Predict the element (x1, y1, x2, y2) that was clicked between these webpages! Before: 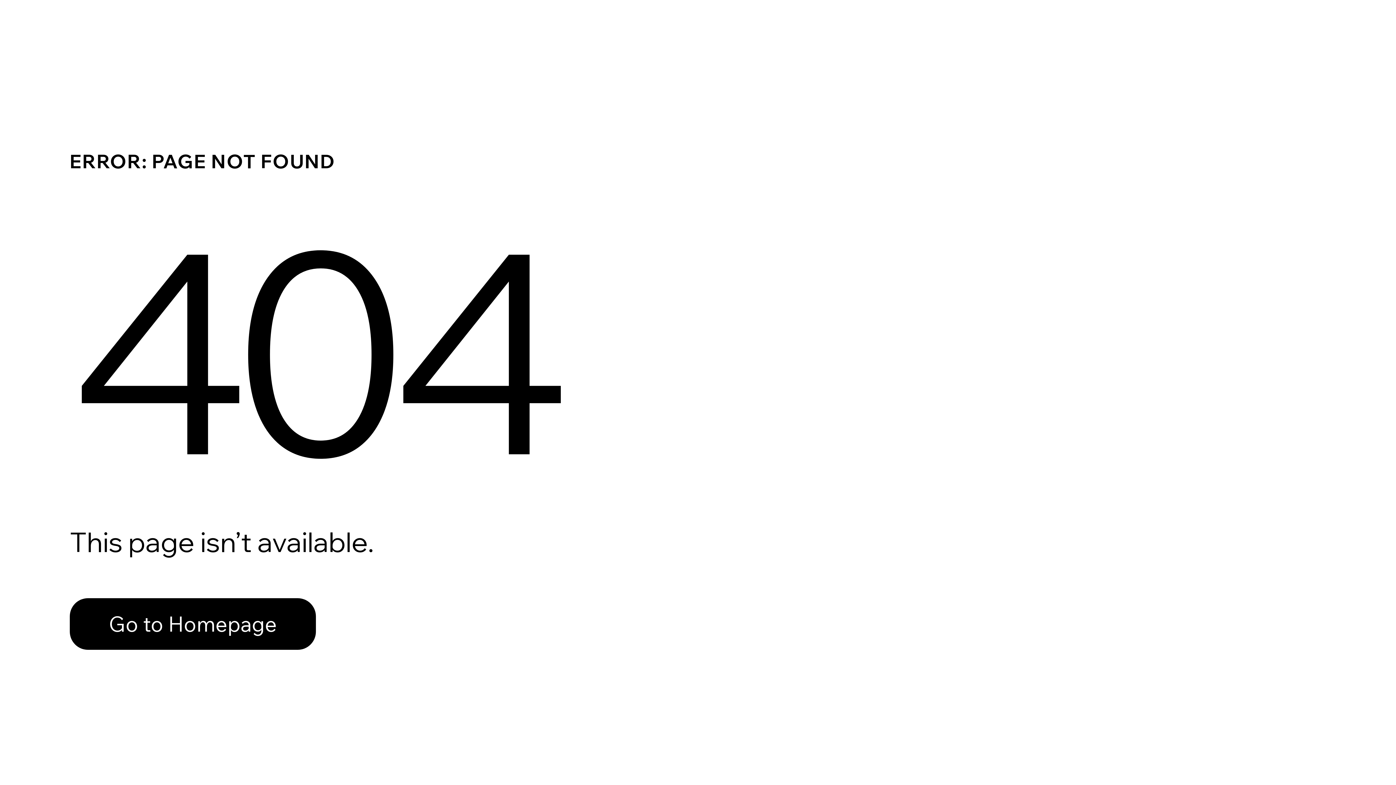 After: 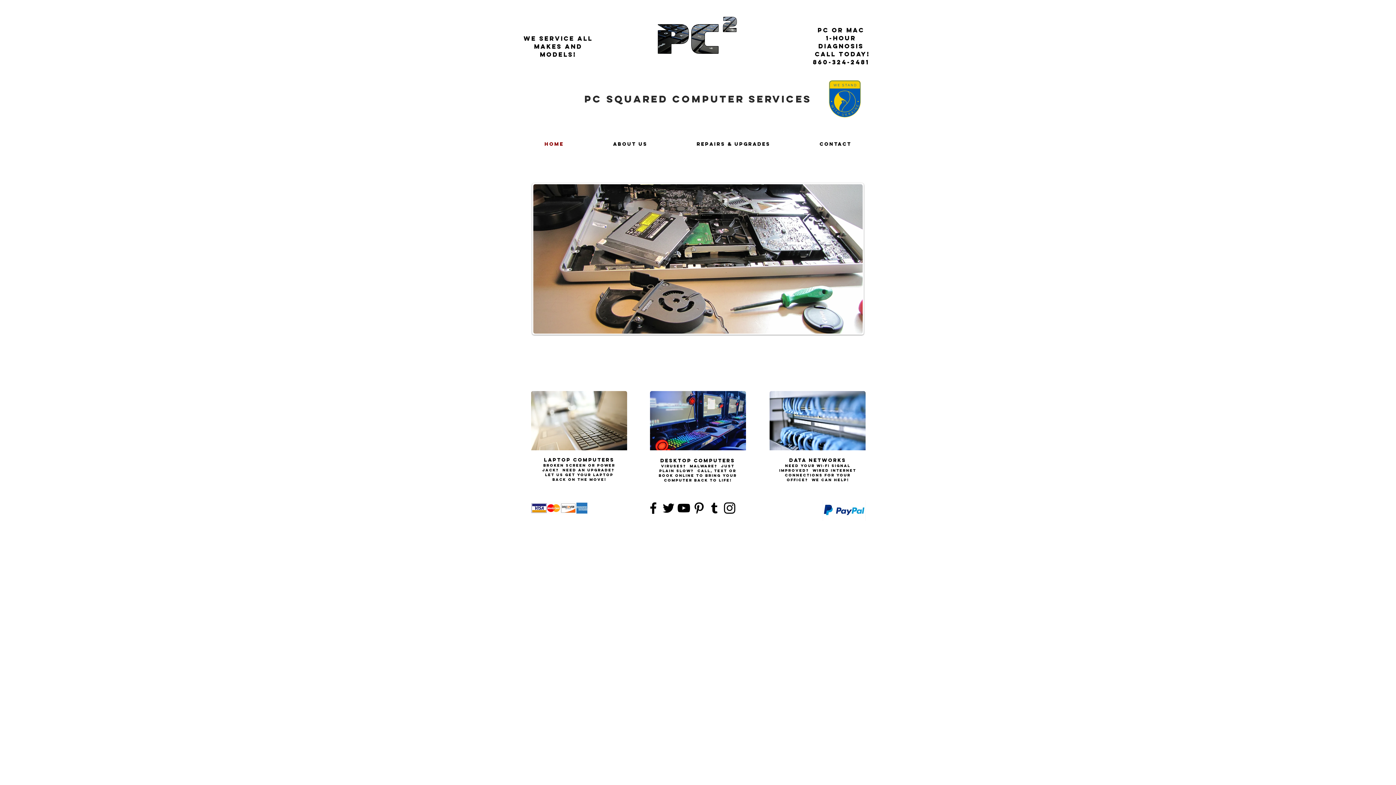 Action: label: Go to Homepage bbox: (69, 582, 768, 659)